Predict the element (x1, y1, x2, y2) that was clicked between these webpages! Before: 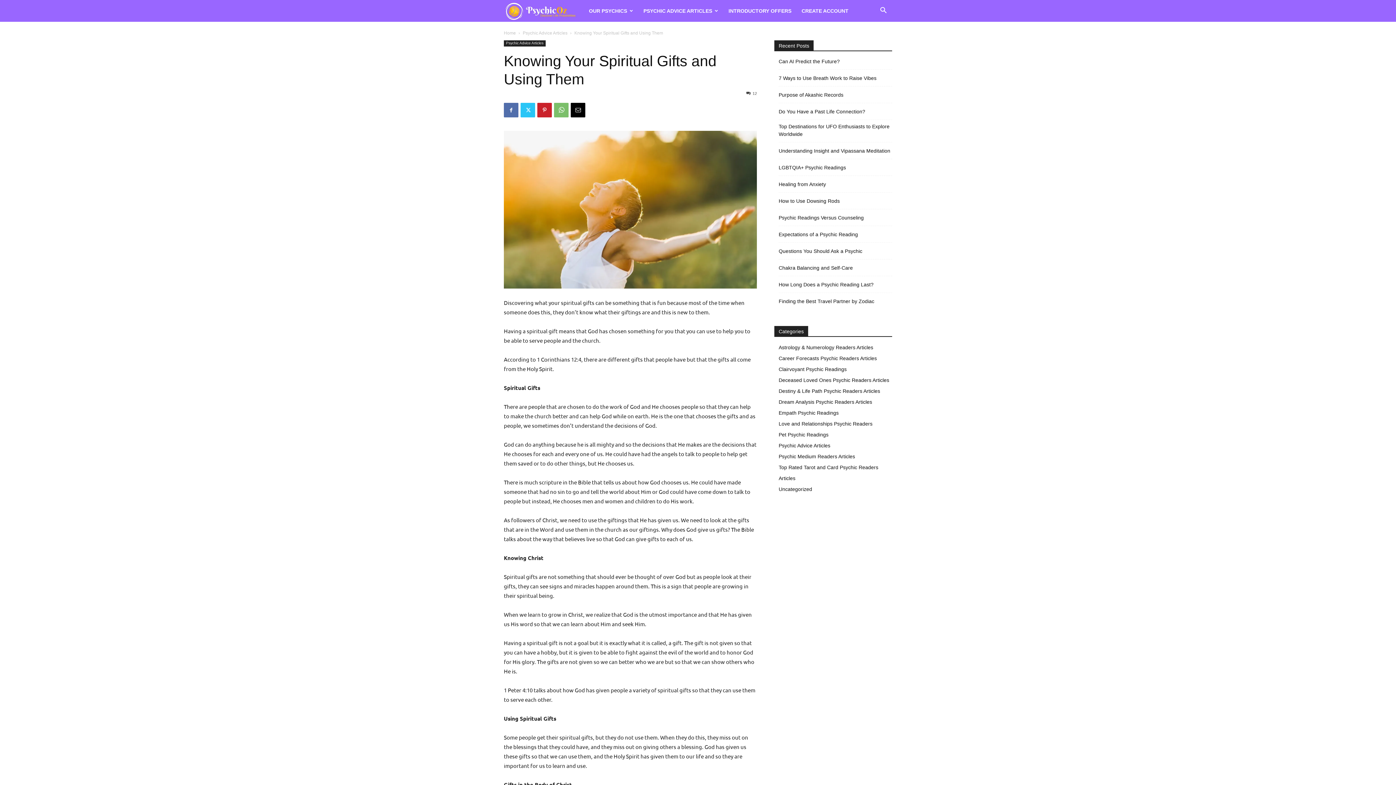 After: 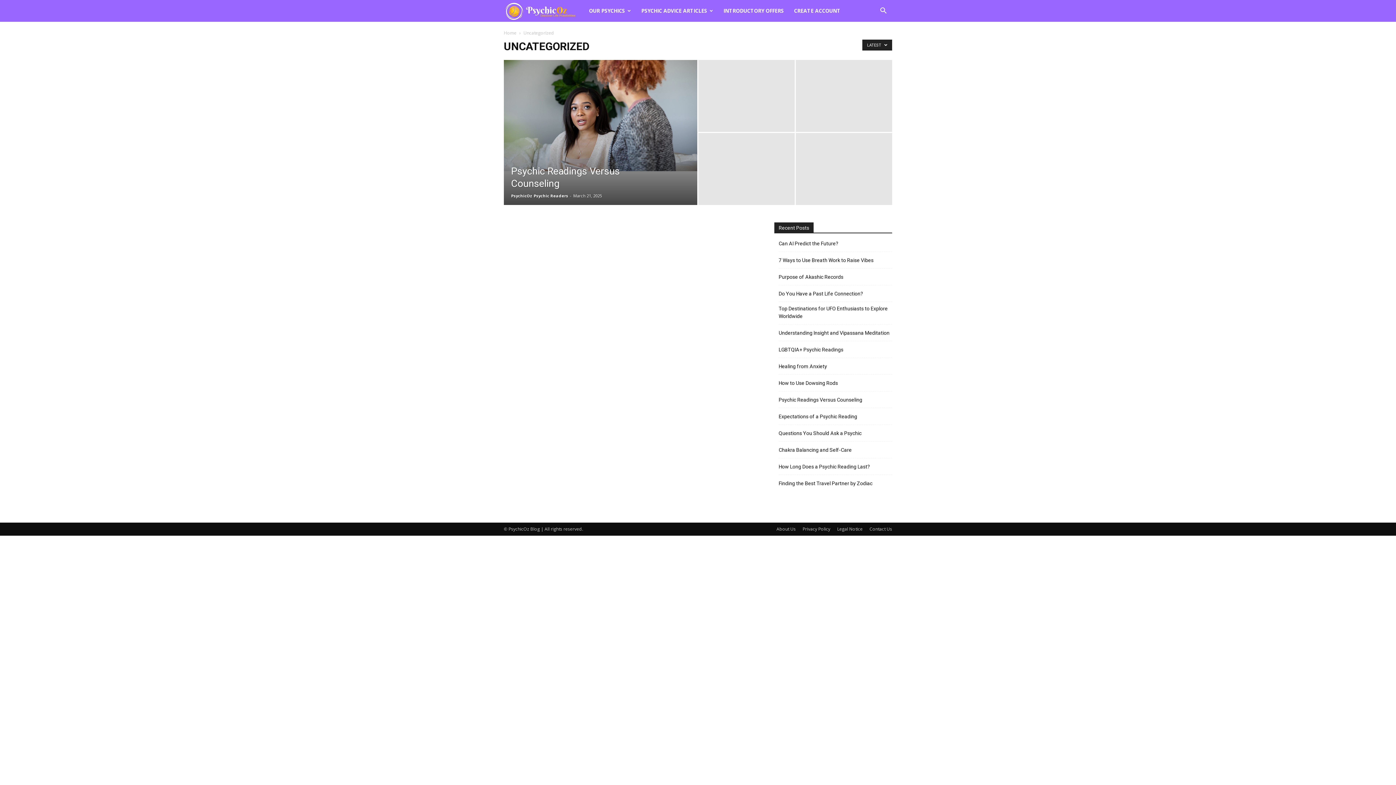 Action: label: Uncategorized bbox: (778, 486, 812, 492)